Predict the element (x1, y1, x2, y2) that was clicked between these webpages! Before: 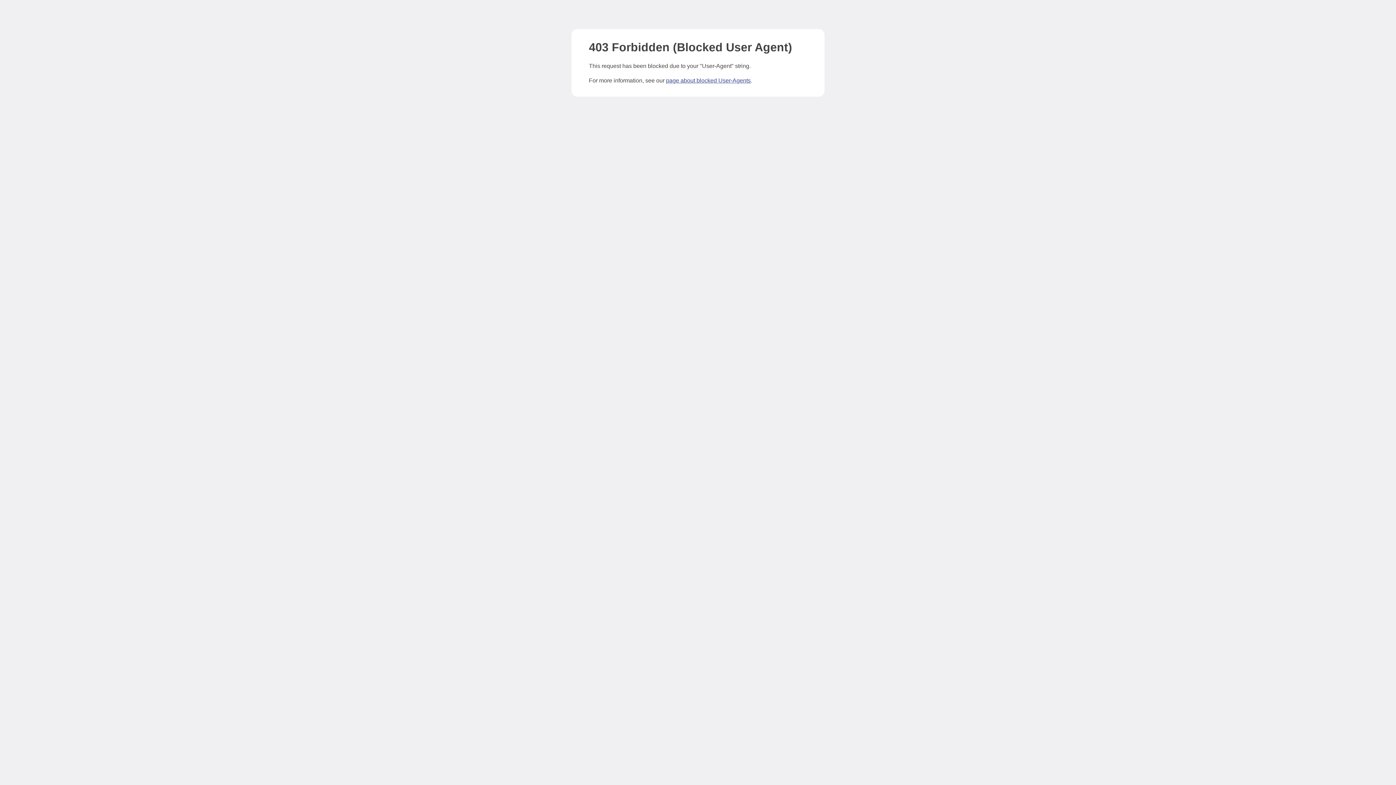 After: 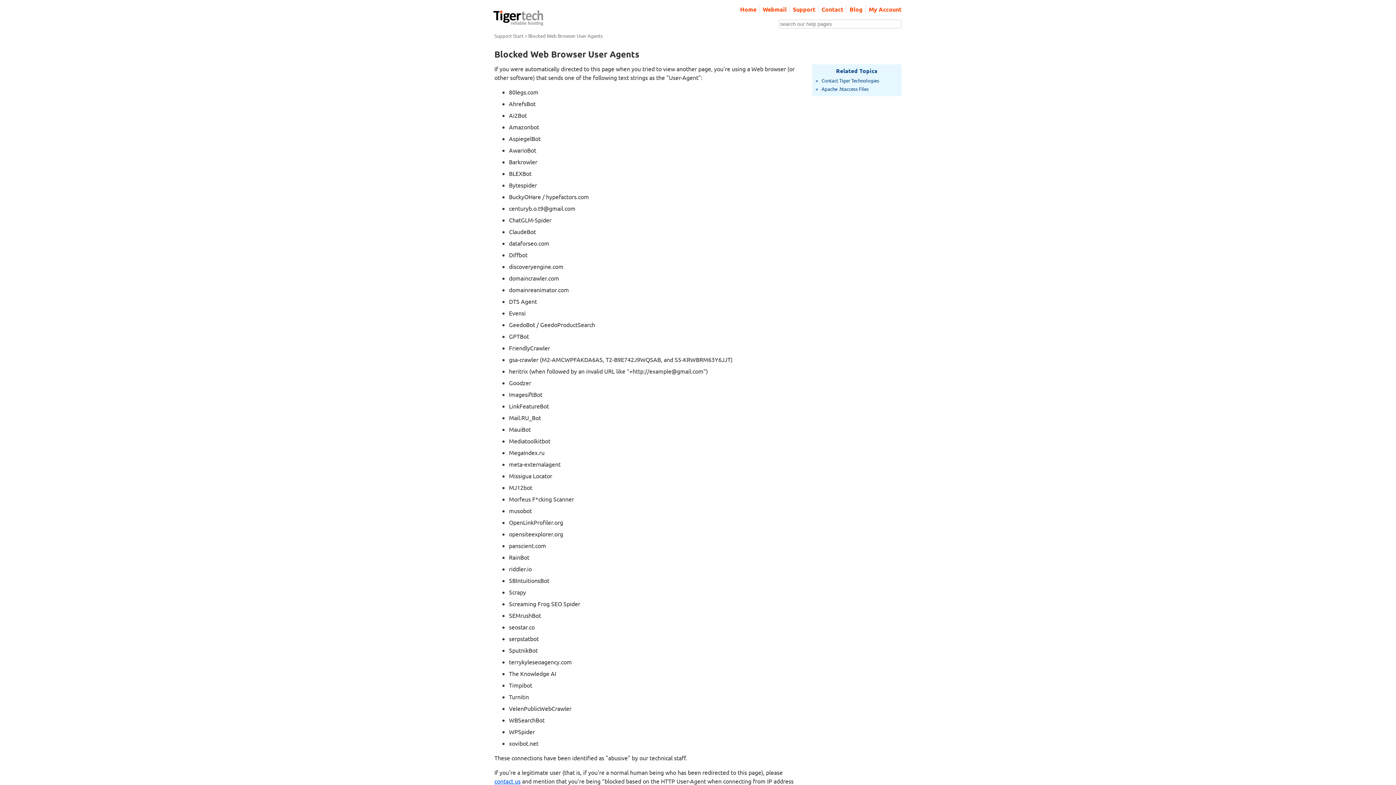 Action: label: page about blocked User-Agents bbox: (666, 77, 750, 83)